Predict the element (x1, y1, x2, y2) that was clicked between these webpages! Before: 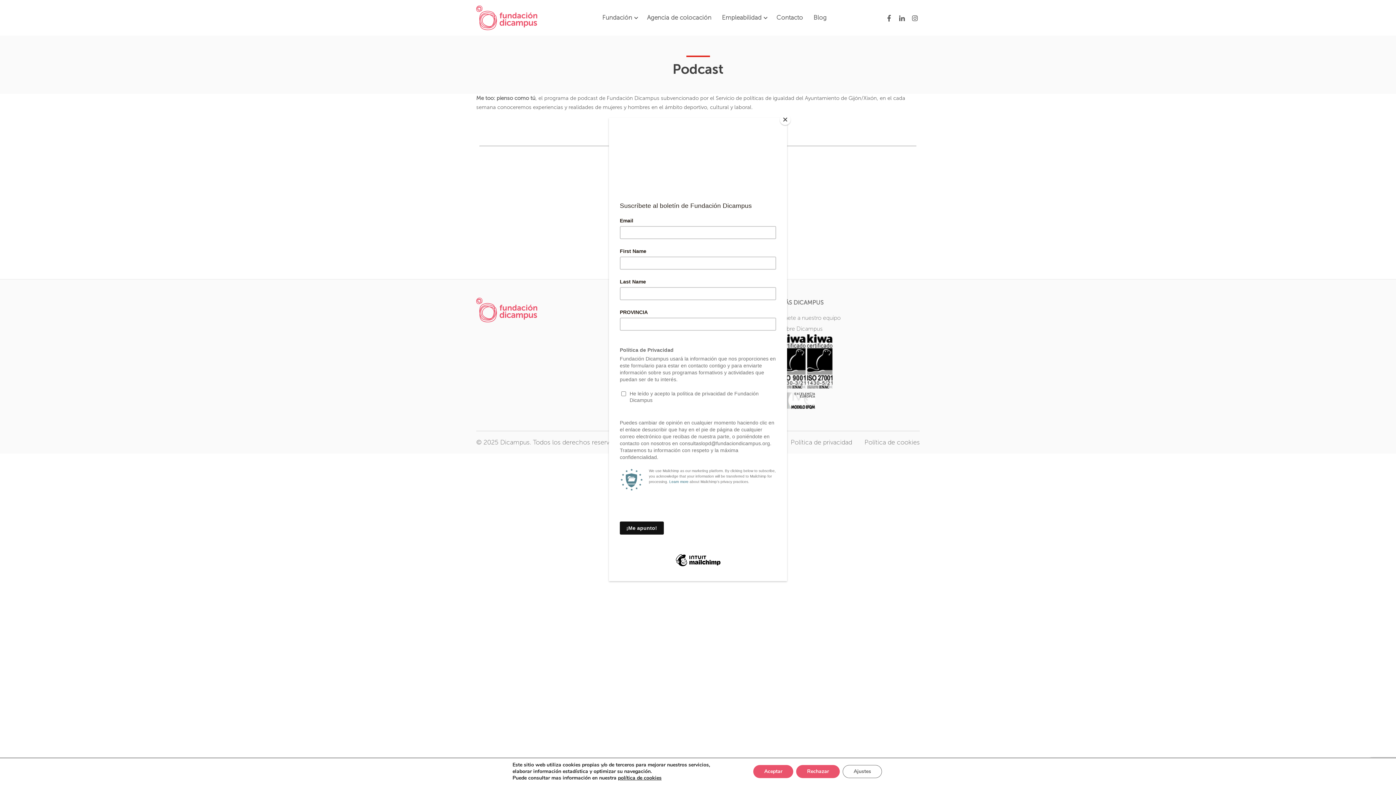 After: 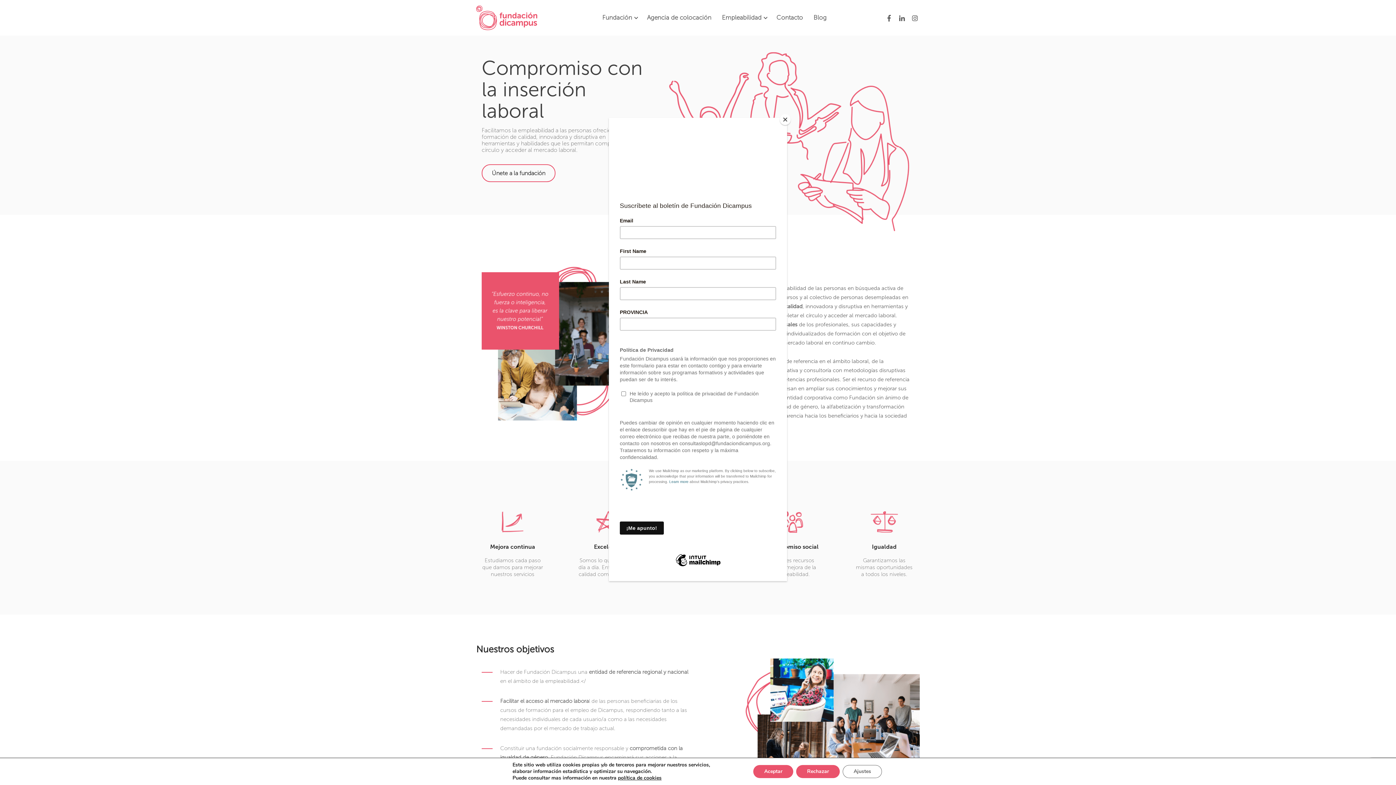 Action: label: Home bbox: (476, 14, 537, 20)